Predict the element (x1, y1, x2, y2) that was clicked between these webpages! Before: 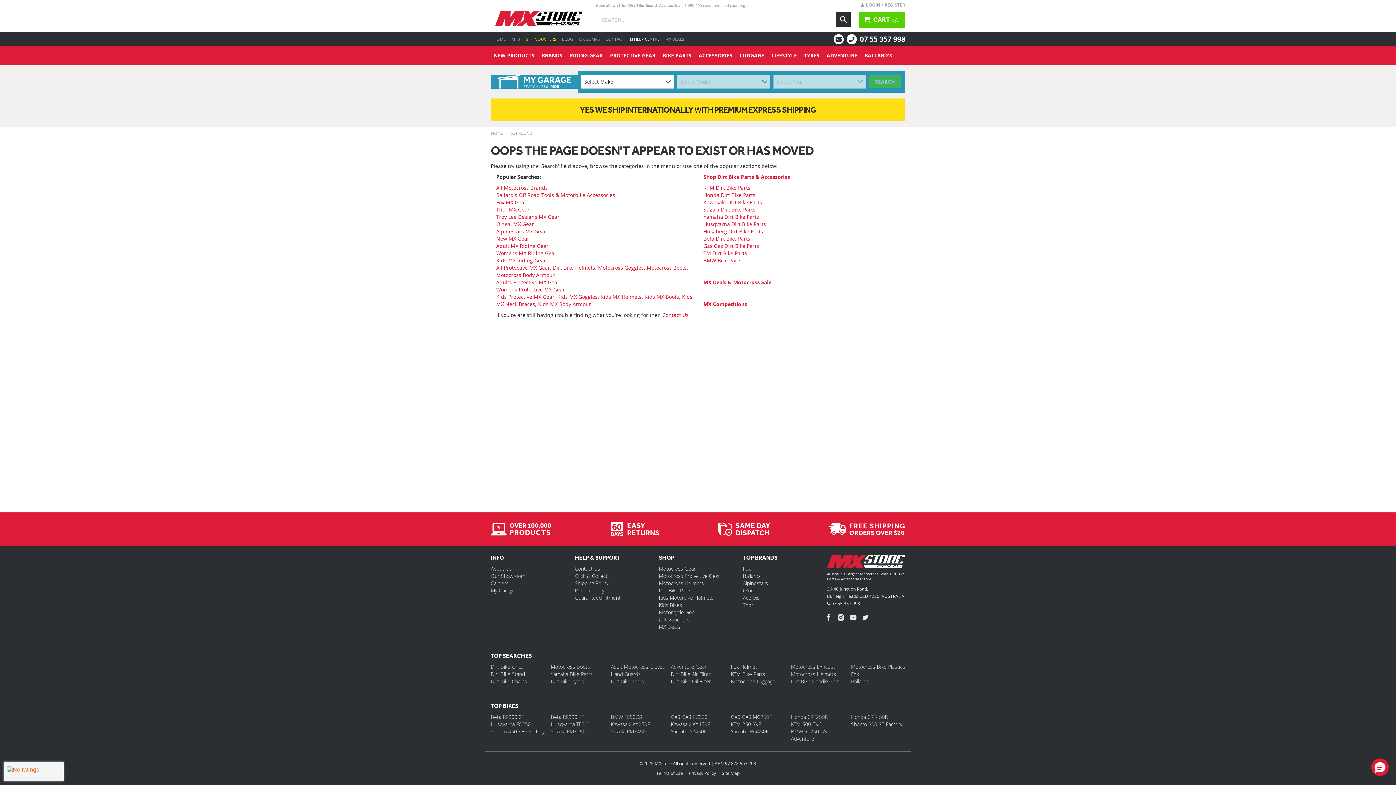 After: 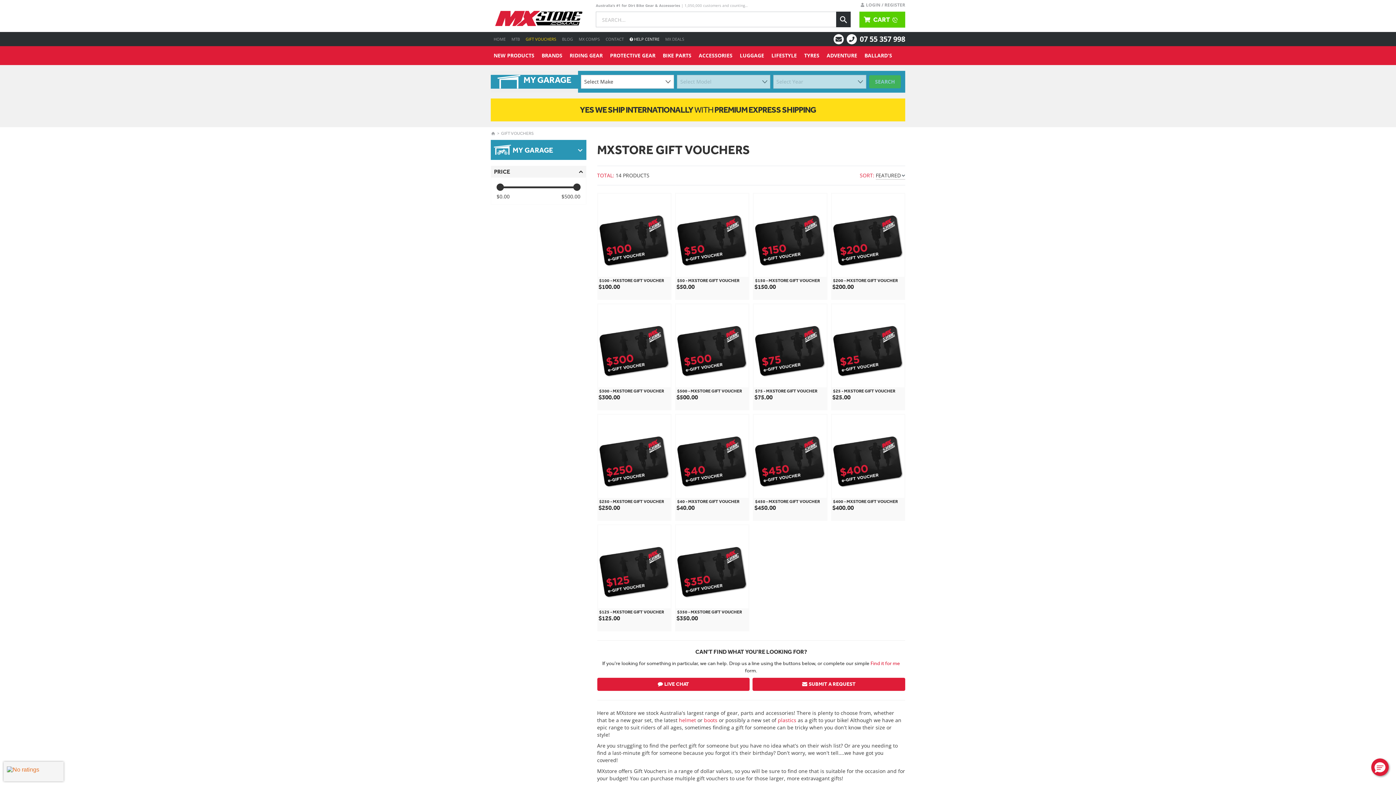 Action: bbox: (522, 32, 559, 46) label: GIFT VOUCHERS